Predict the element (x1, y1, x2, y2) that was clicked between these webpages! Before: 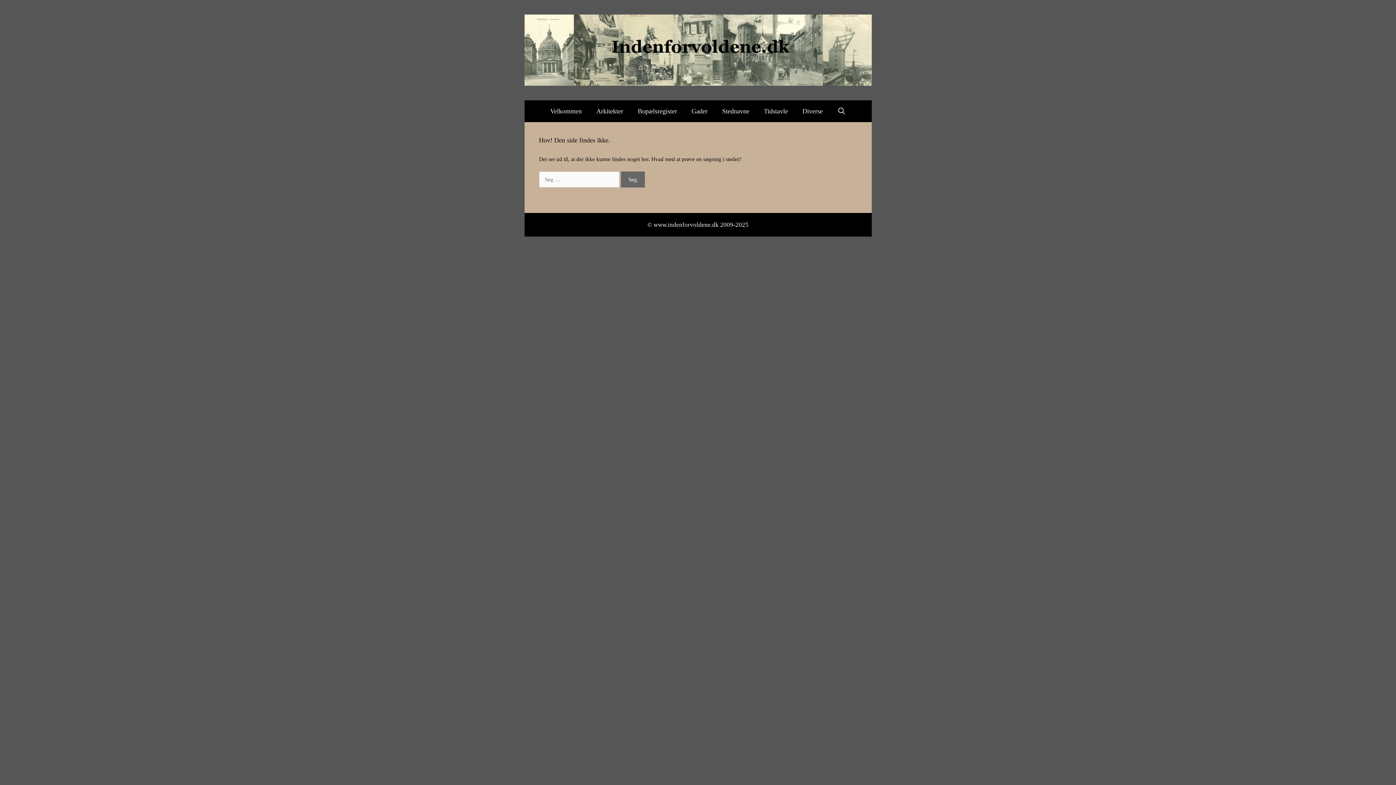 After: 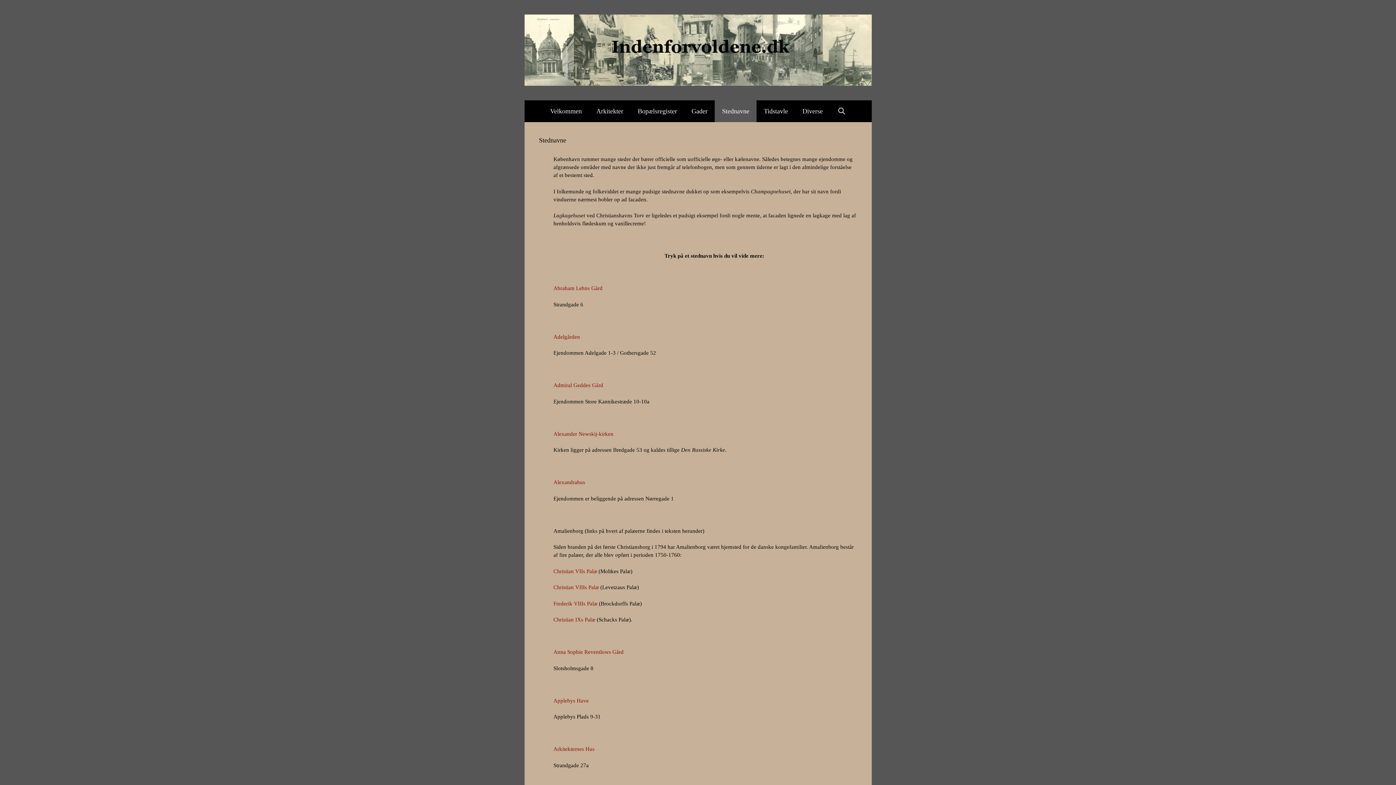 Action: bbox: (715, 100, 756, 122) label: Stednavne